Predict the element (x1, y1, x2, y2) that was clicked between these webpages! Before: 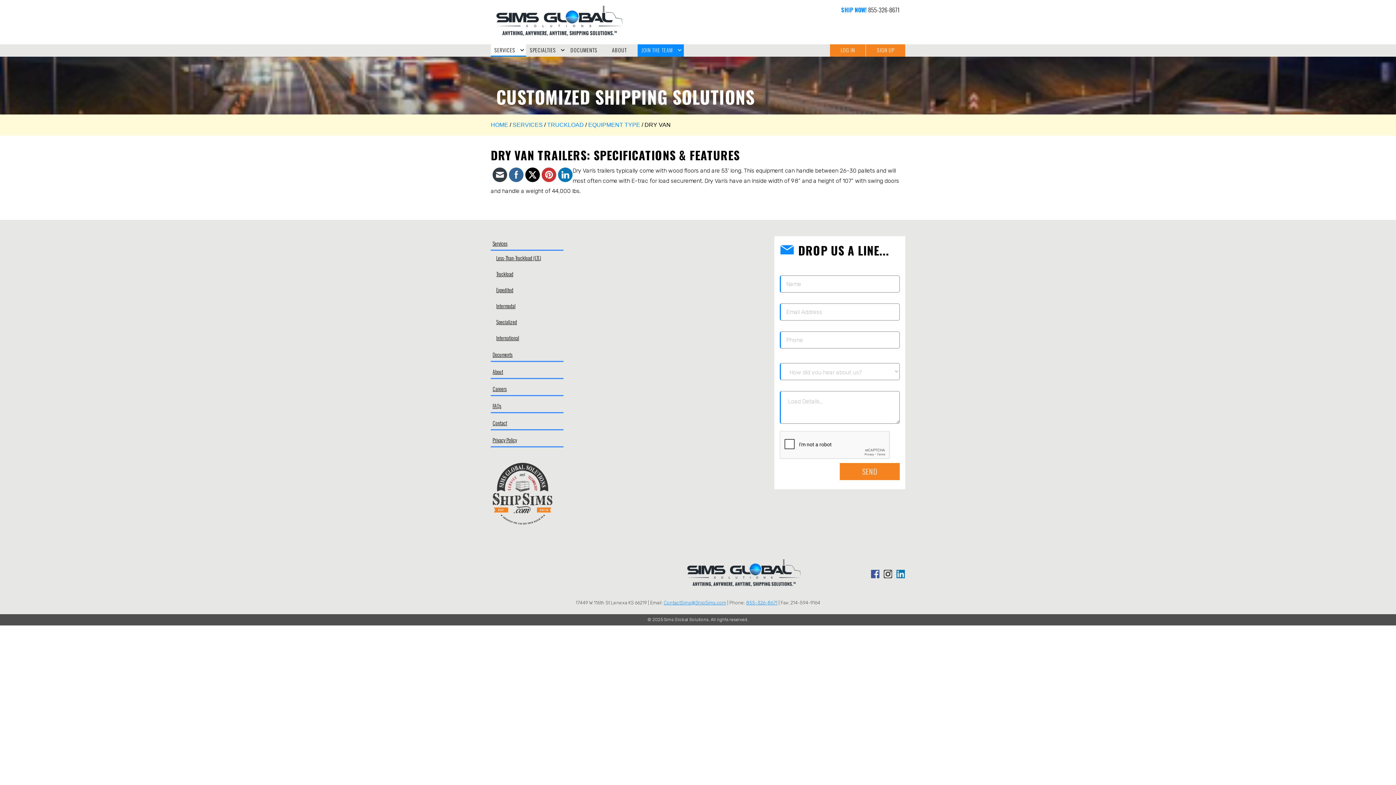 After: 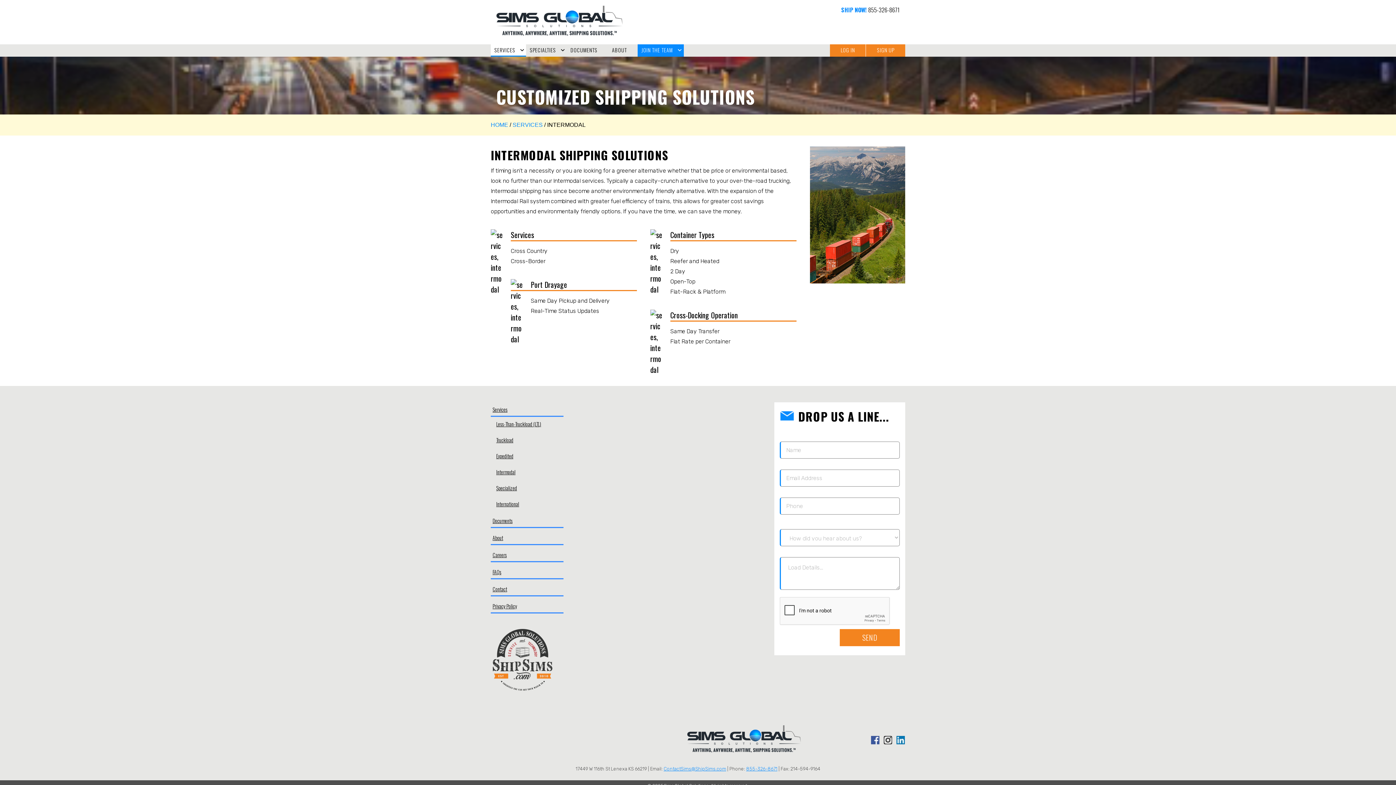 Action: bbox: (490, 299, 521, 312) label: Intermodal